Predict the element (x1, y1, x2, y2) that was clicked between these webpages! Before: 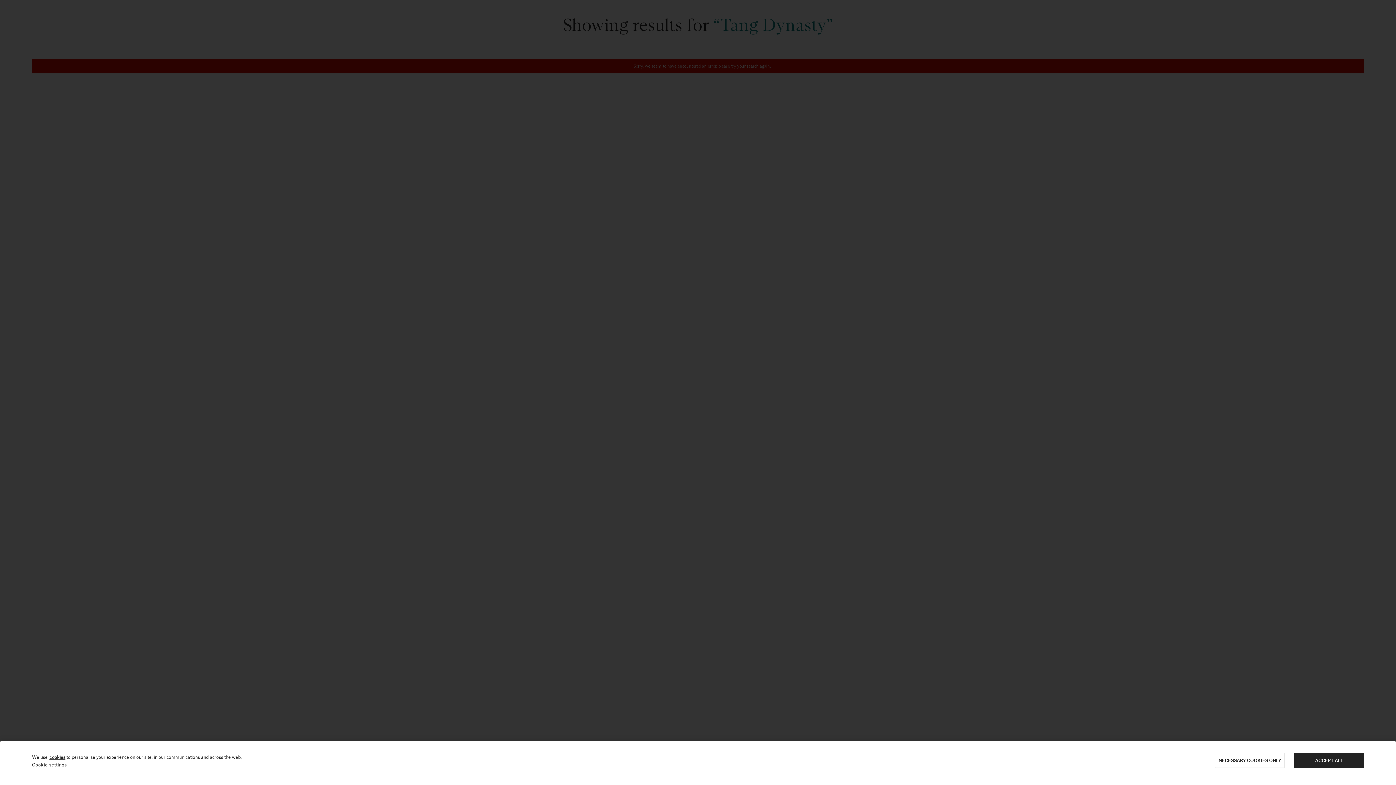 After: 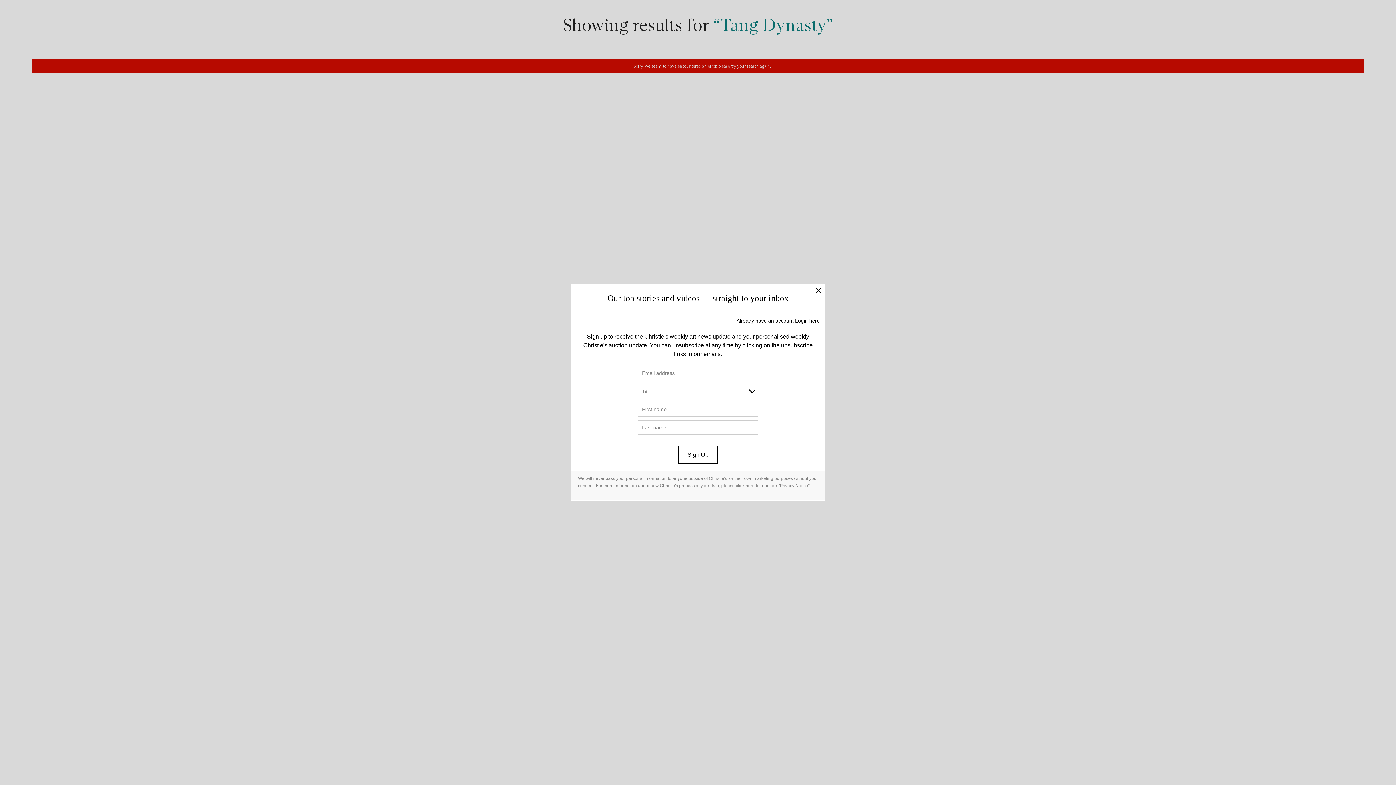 Action: bbox: (1215, 753, 1285, 768) label: NECESSARY COOKIES ONLY